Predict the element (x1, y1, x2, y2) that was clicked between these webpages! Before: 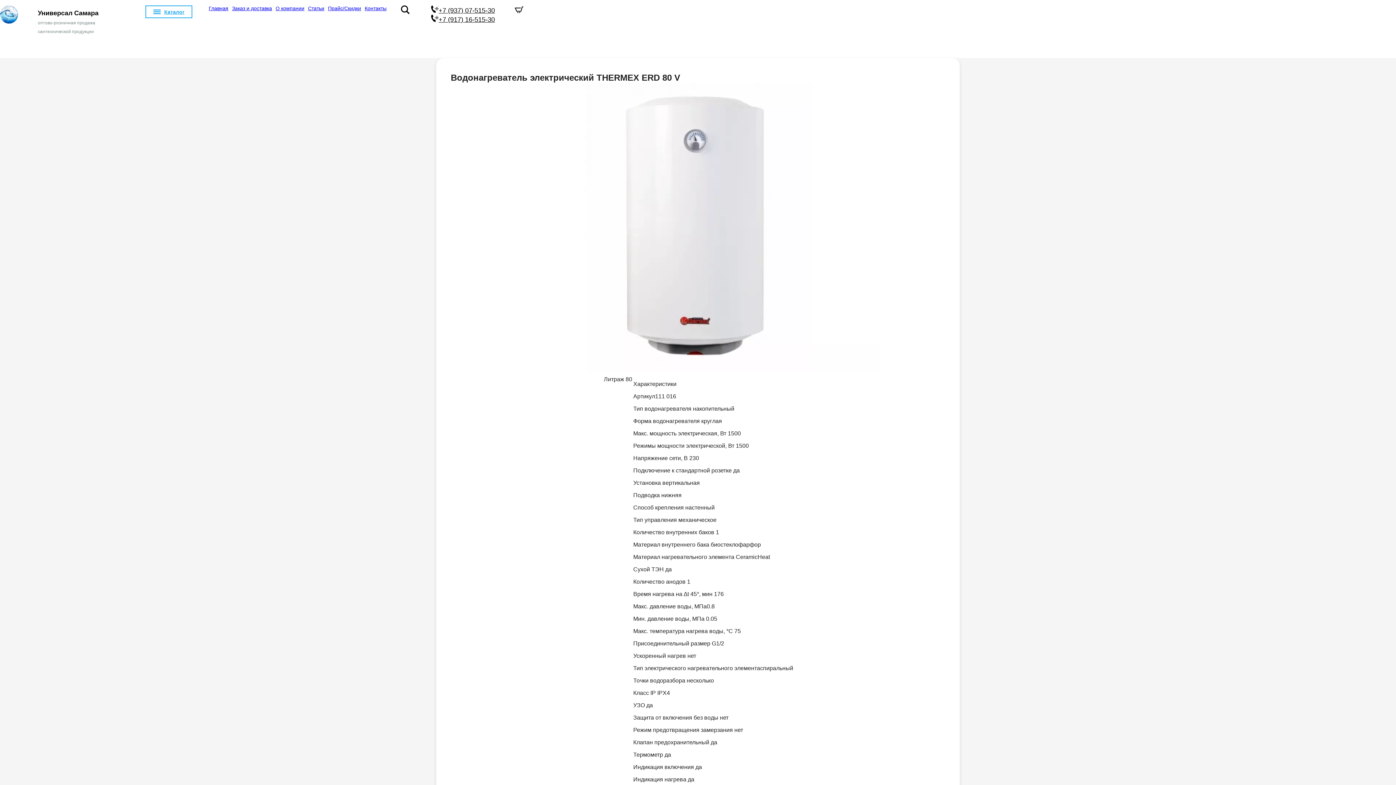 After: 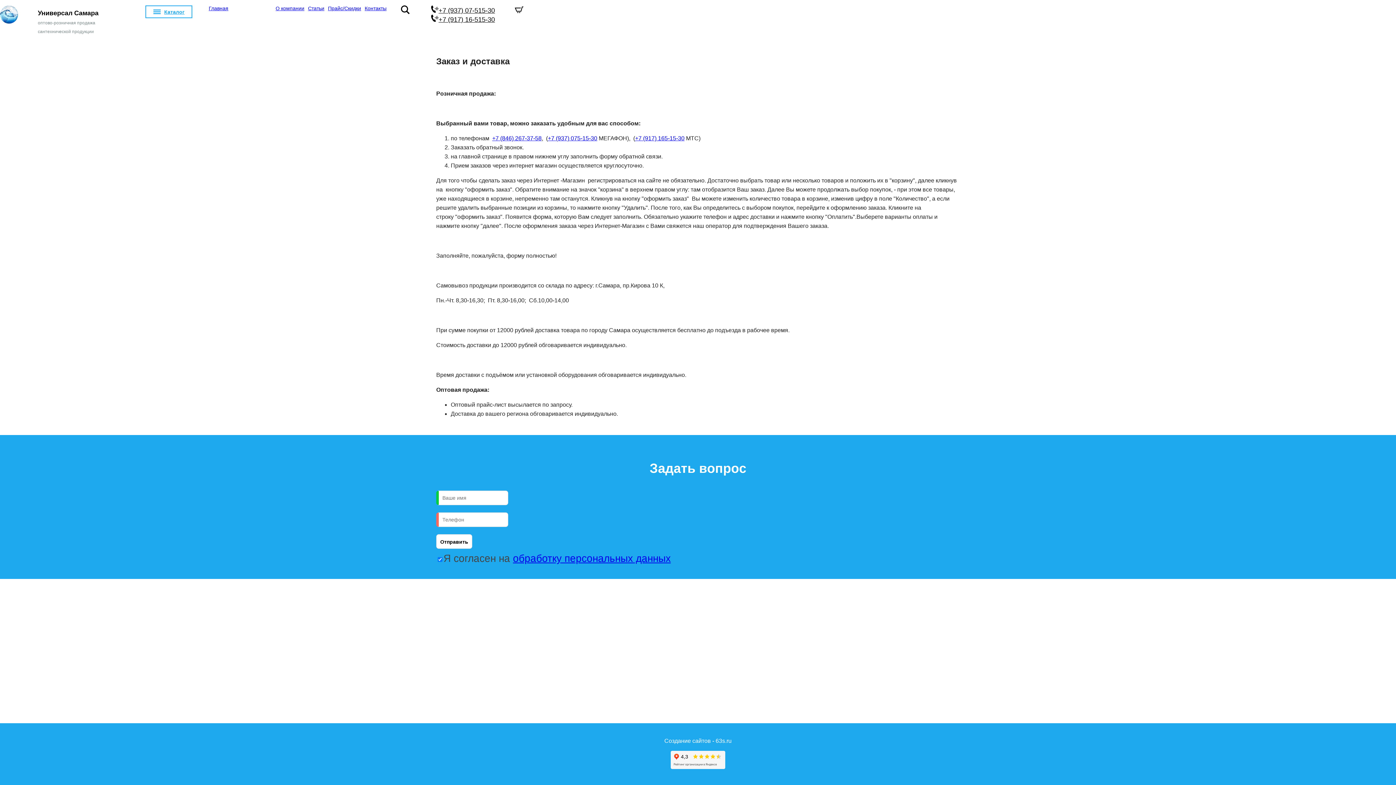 Action: label: Заказ и доставка bbox: (230, 2, 273, 14)